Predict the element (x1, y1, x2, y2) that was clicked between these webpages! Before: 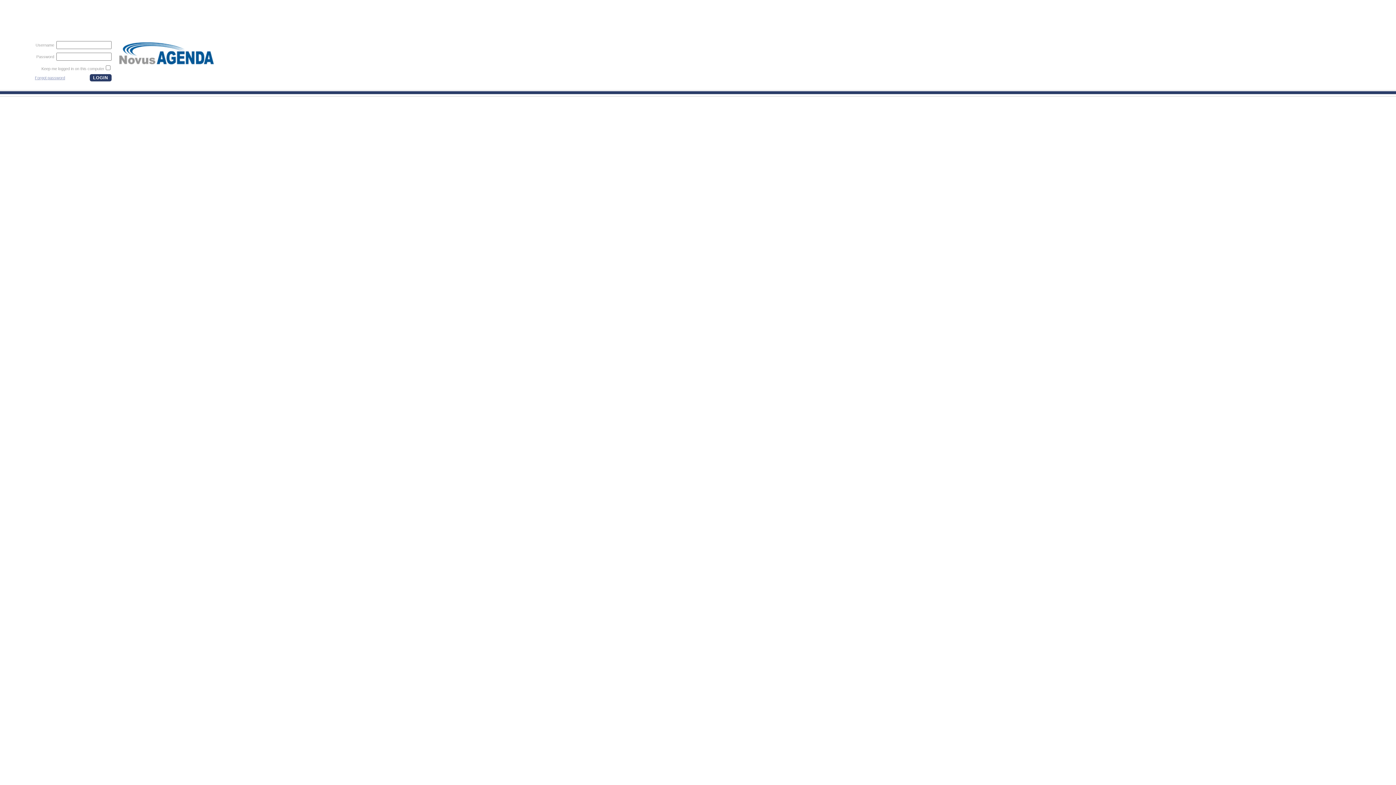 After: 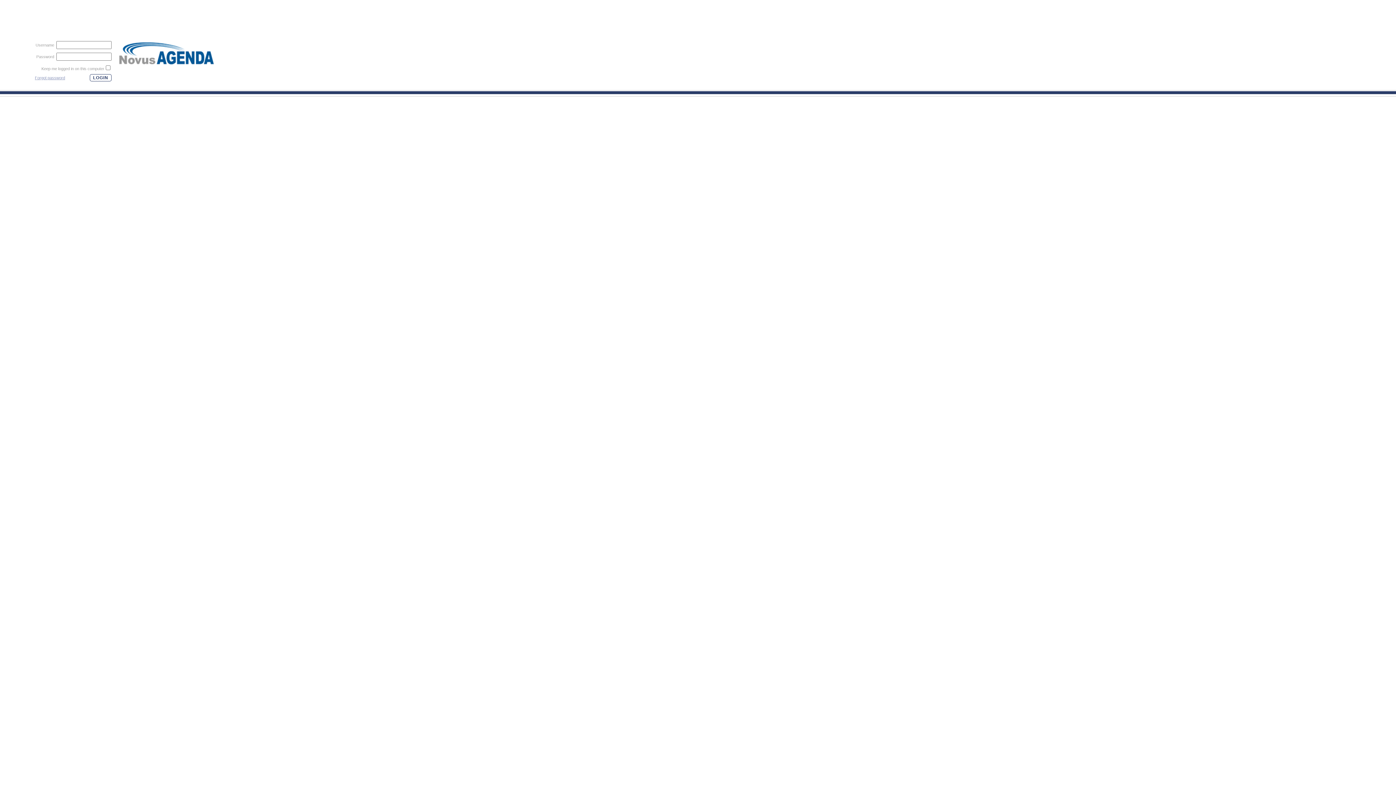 Action: label: LOGIN bbox: (89, 74, 111, 81)